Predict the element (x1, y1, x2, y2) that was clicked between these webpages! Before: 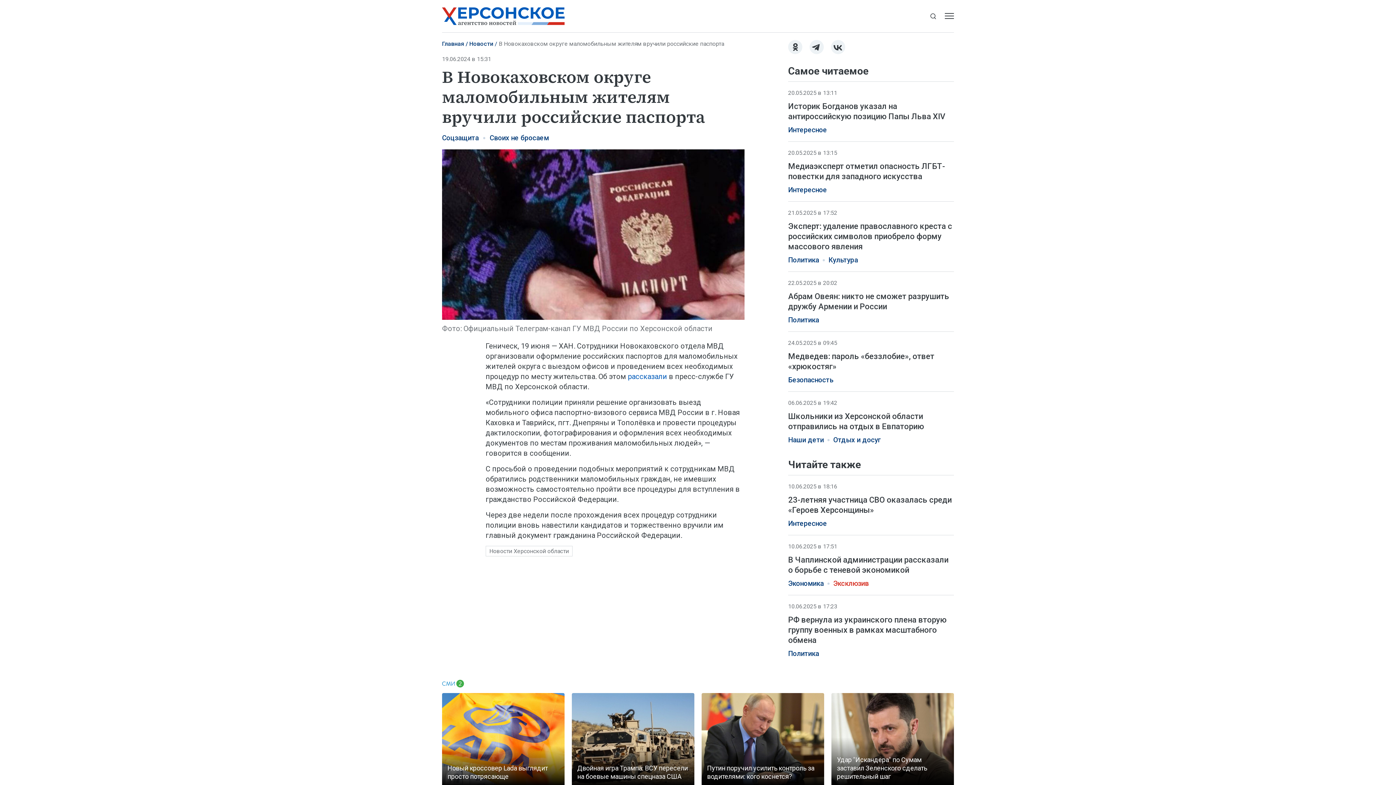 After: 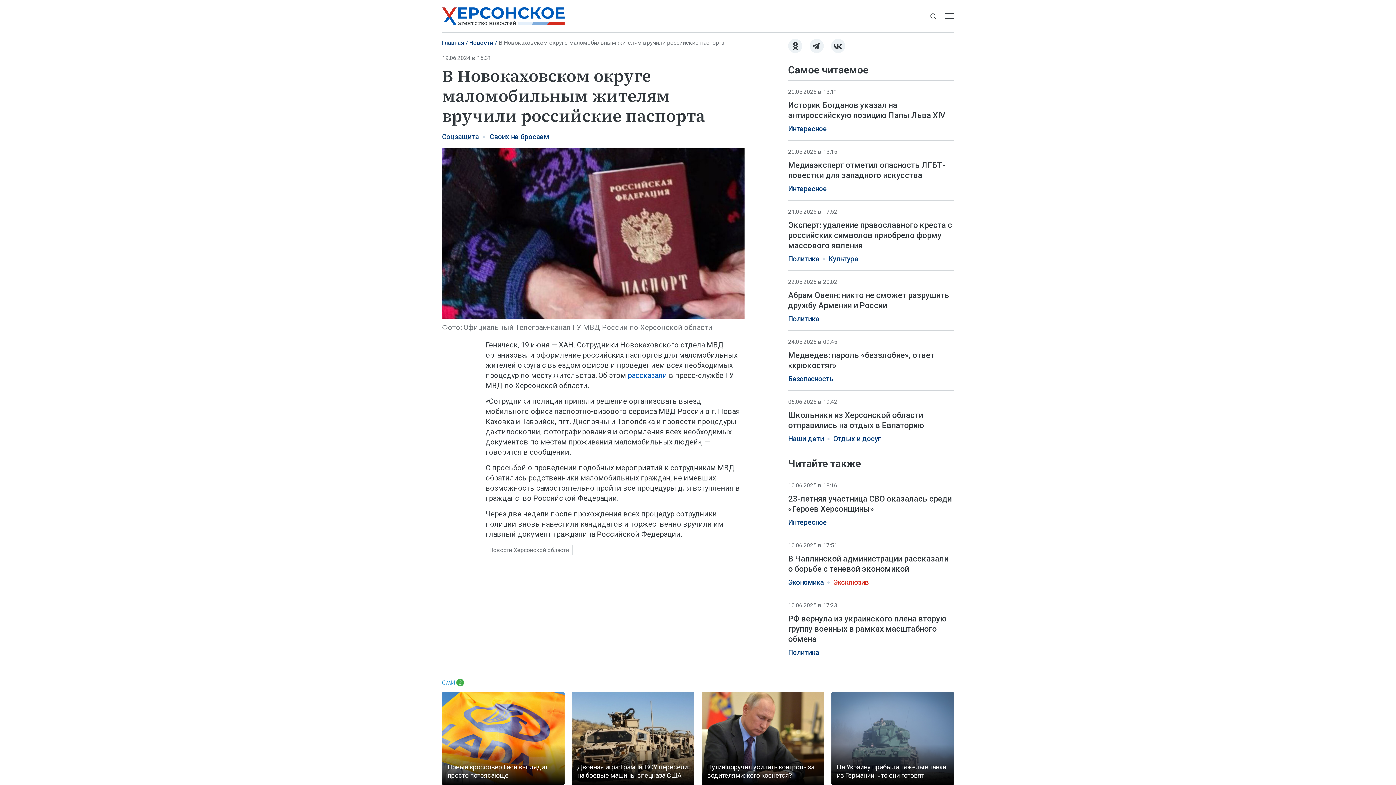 Action: bbox: (831, 693, 954, 786) label: Удар "Искандера" по Сумам заставил Зеленского сделать решительный шаг